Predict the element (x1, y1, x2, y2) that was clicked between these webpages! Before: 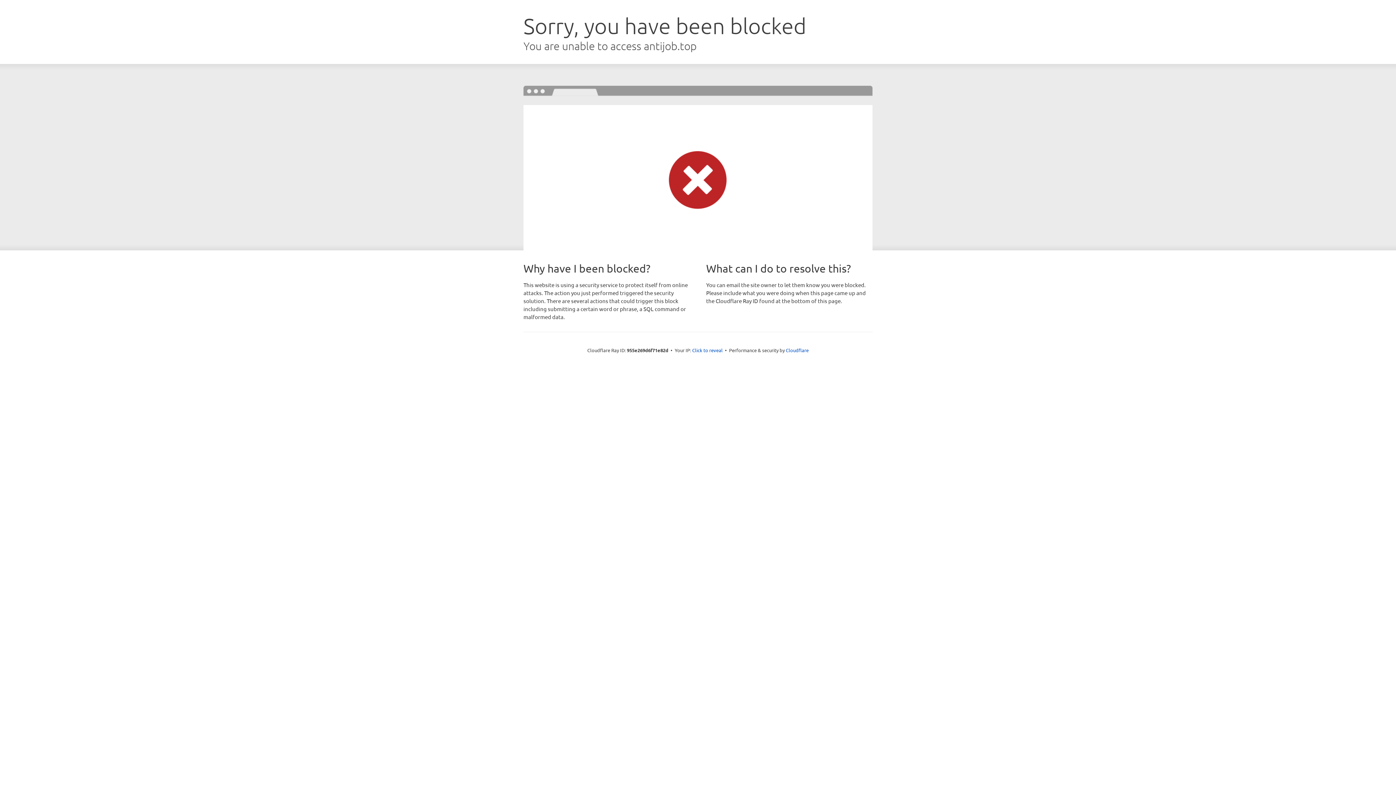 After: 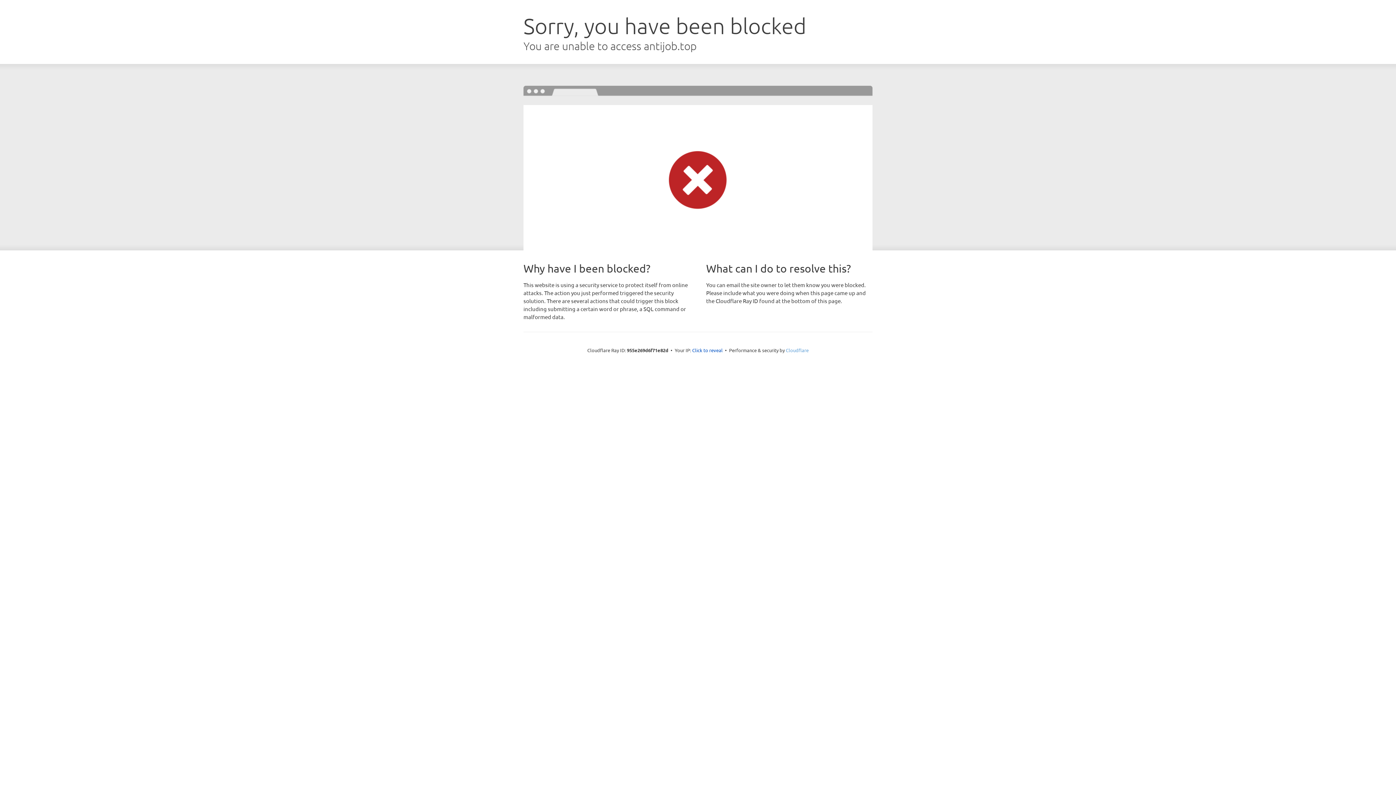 Action: bbox: (786, 347, 808, 353) label: Cloudflare